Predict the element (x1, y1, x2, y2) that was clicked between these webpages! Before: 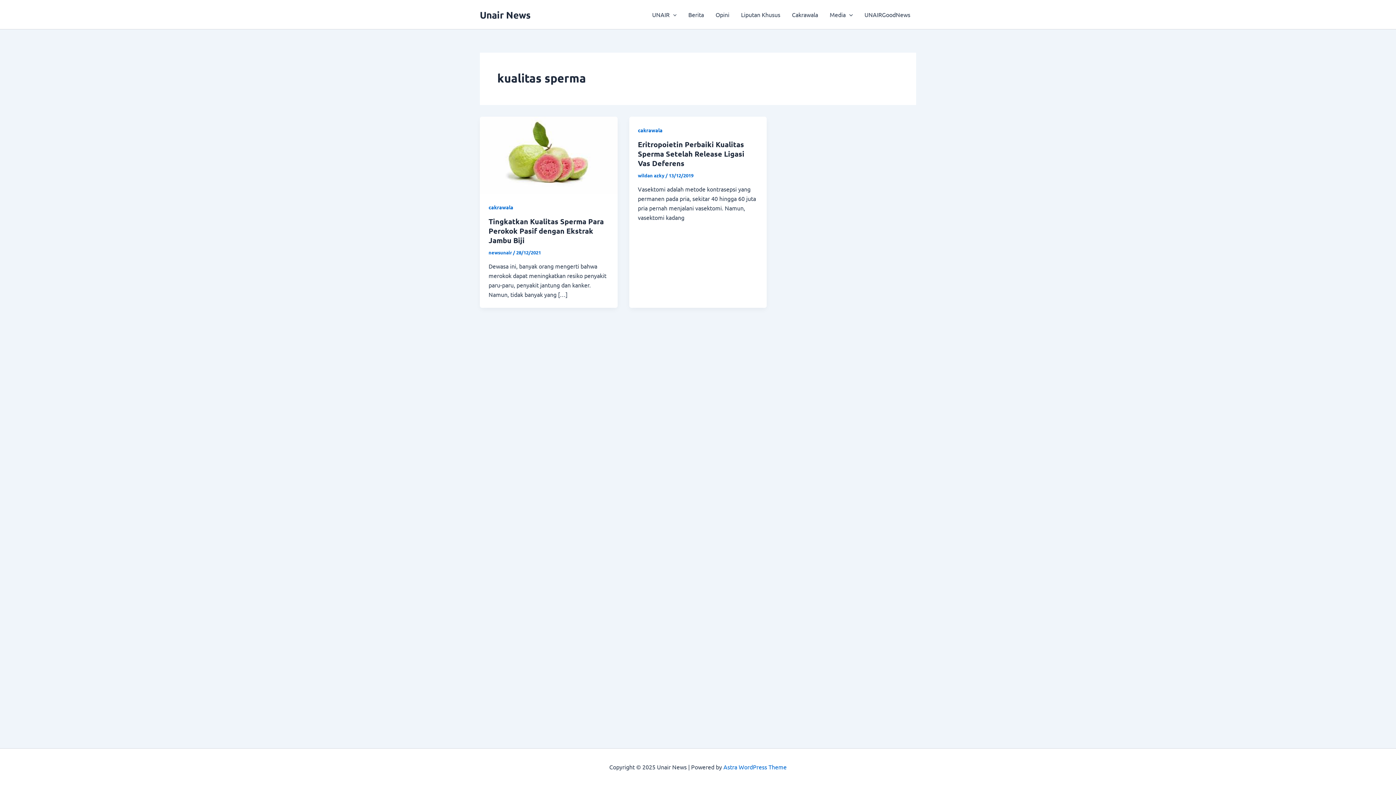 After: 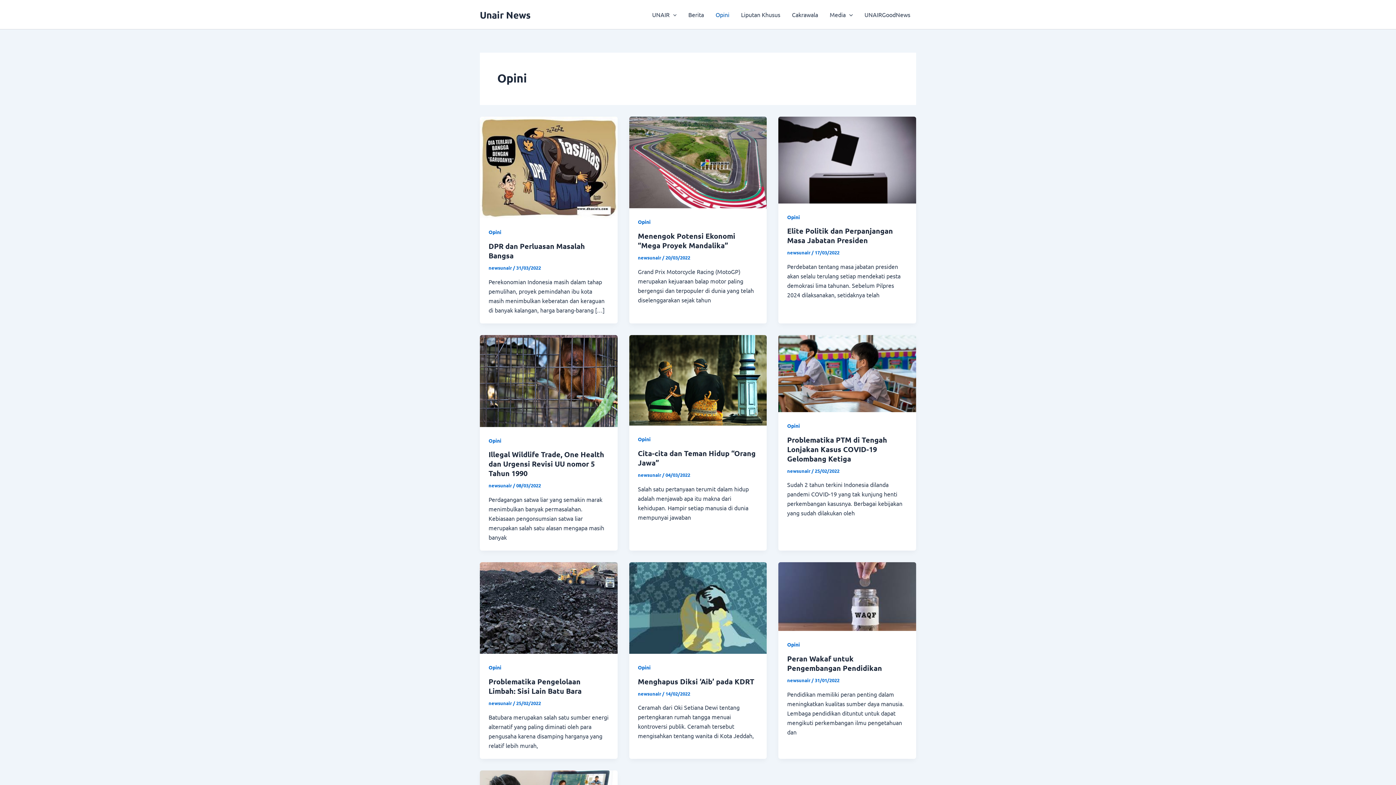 Action: label: Opini bbox: (709, 0, 735, 29)